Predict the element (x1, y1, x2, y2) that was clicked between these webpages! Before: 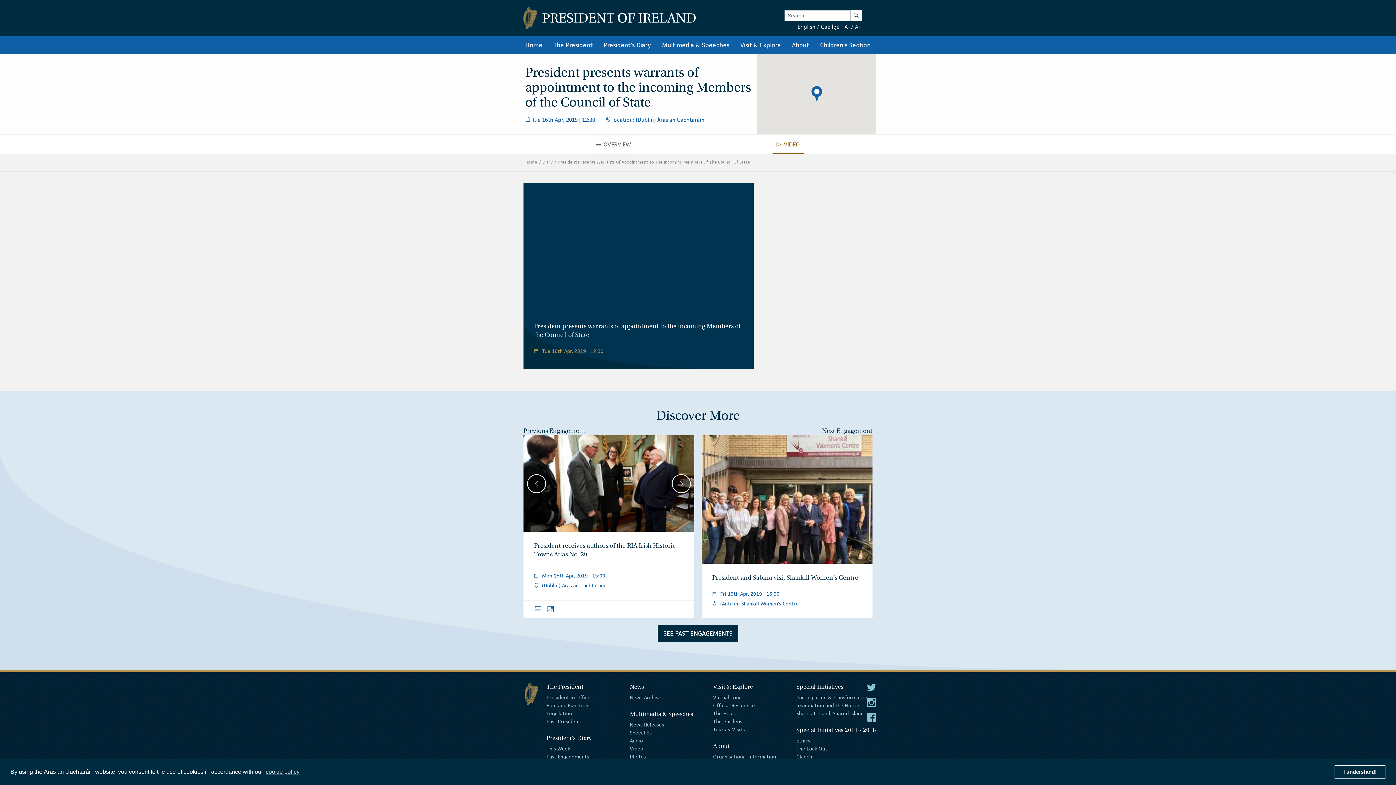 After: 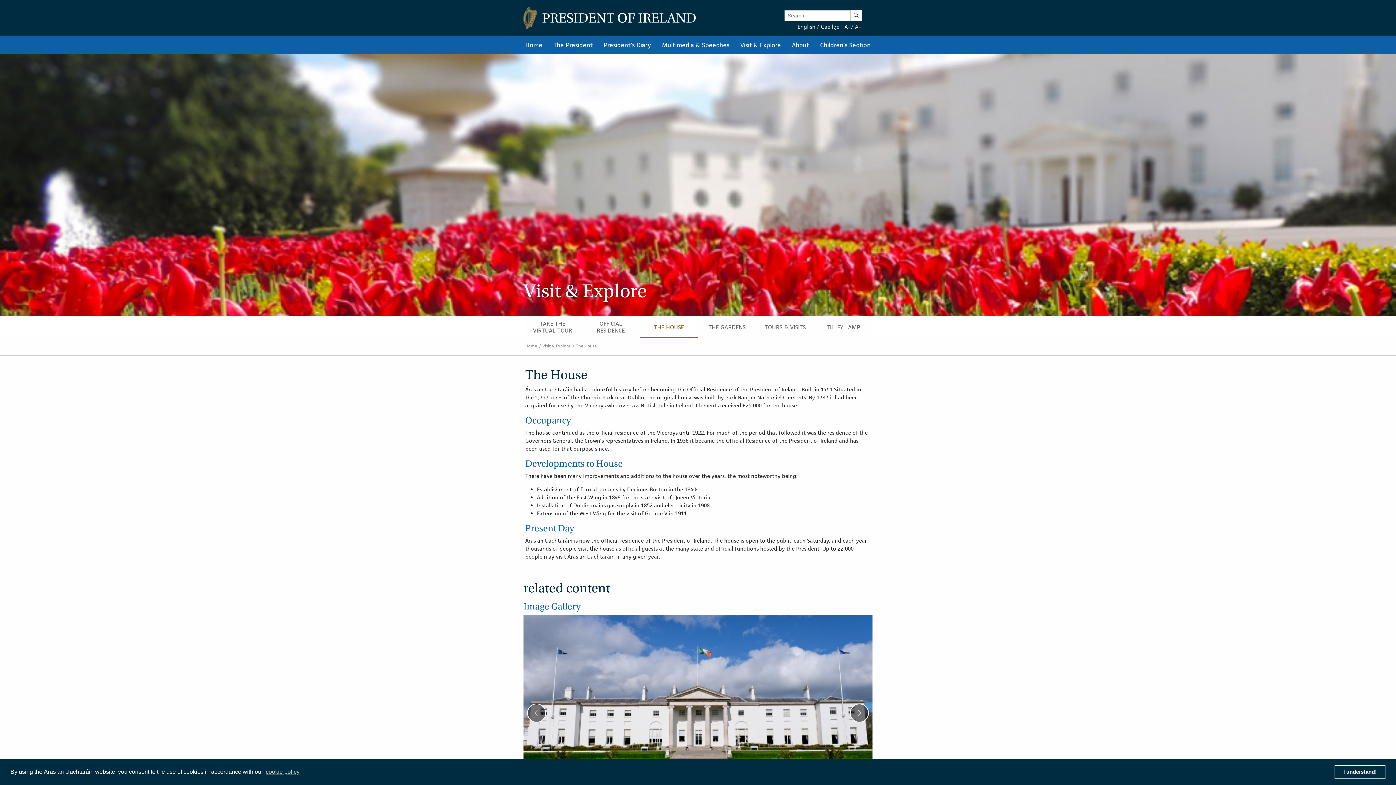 Action: label: The House bbox: (713, 708, 737, 718)